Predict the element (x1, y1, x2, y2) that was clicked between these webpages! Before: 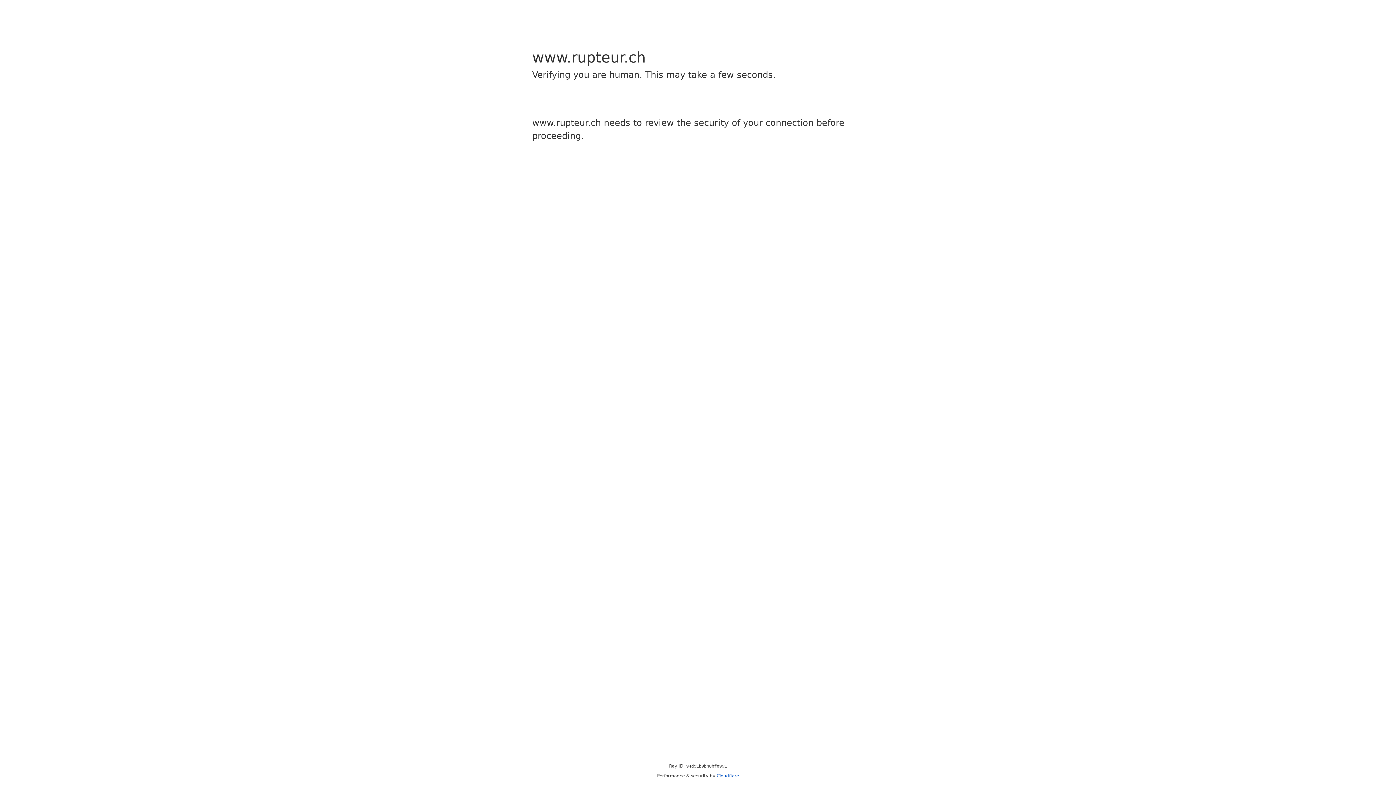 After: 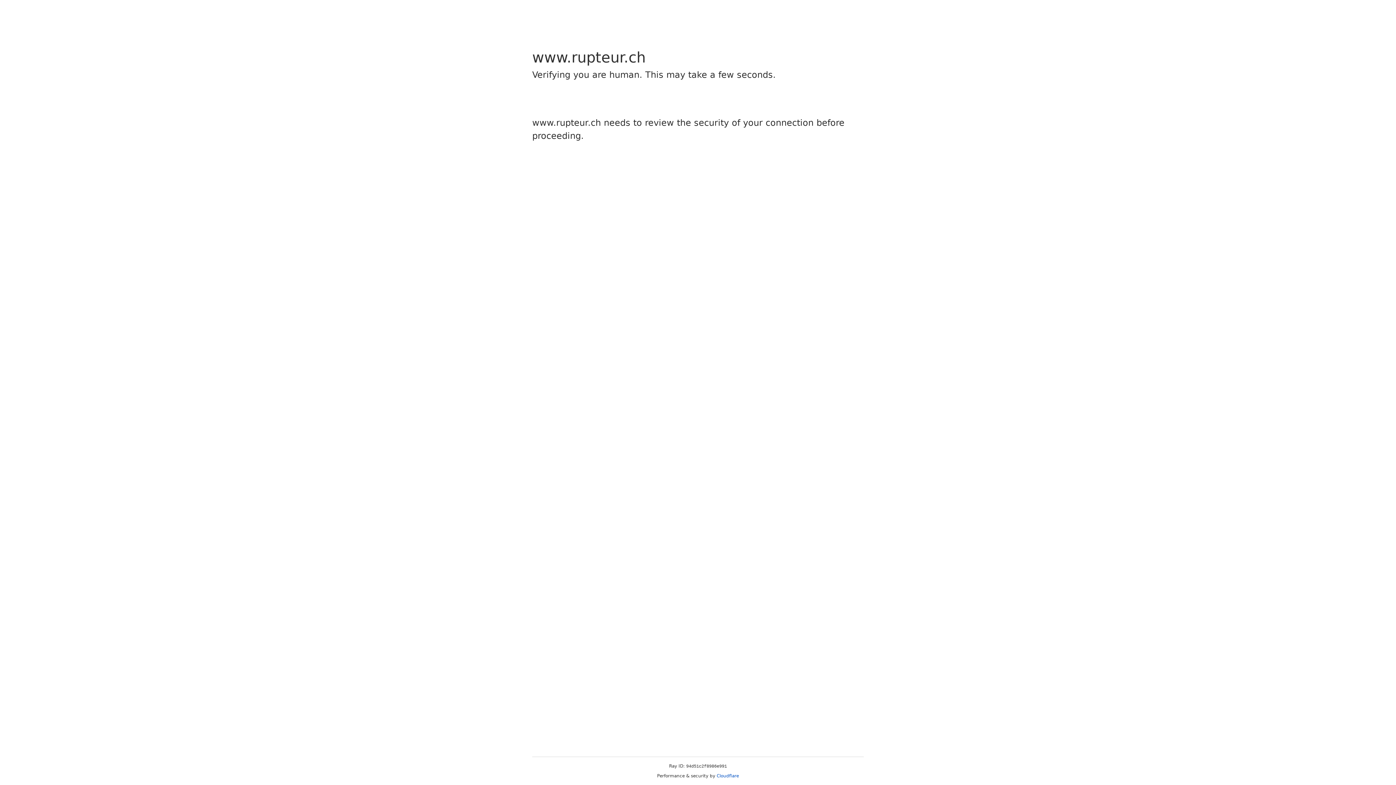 Action: bbox: (716, 773, 739, 778) label: Cloudflare